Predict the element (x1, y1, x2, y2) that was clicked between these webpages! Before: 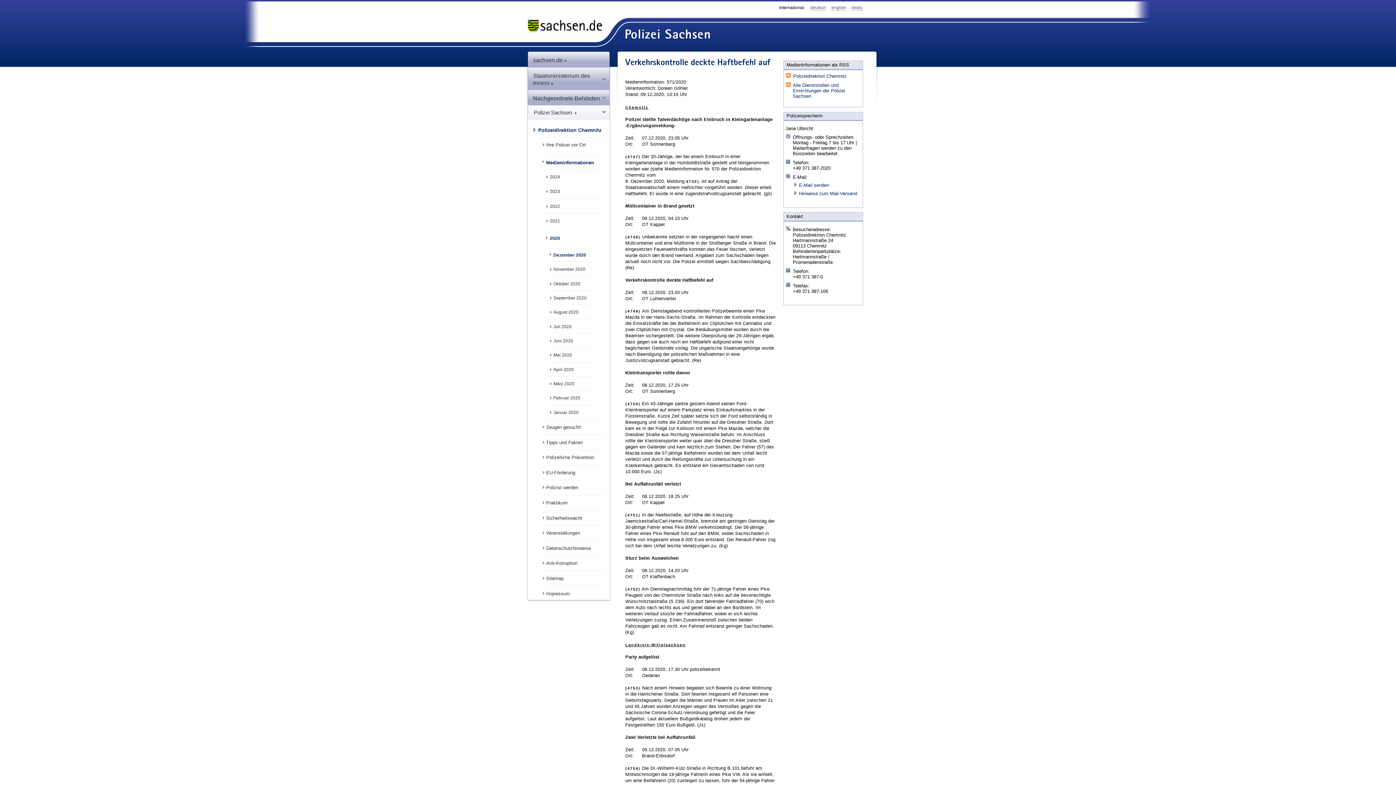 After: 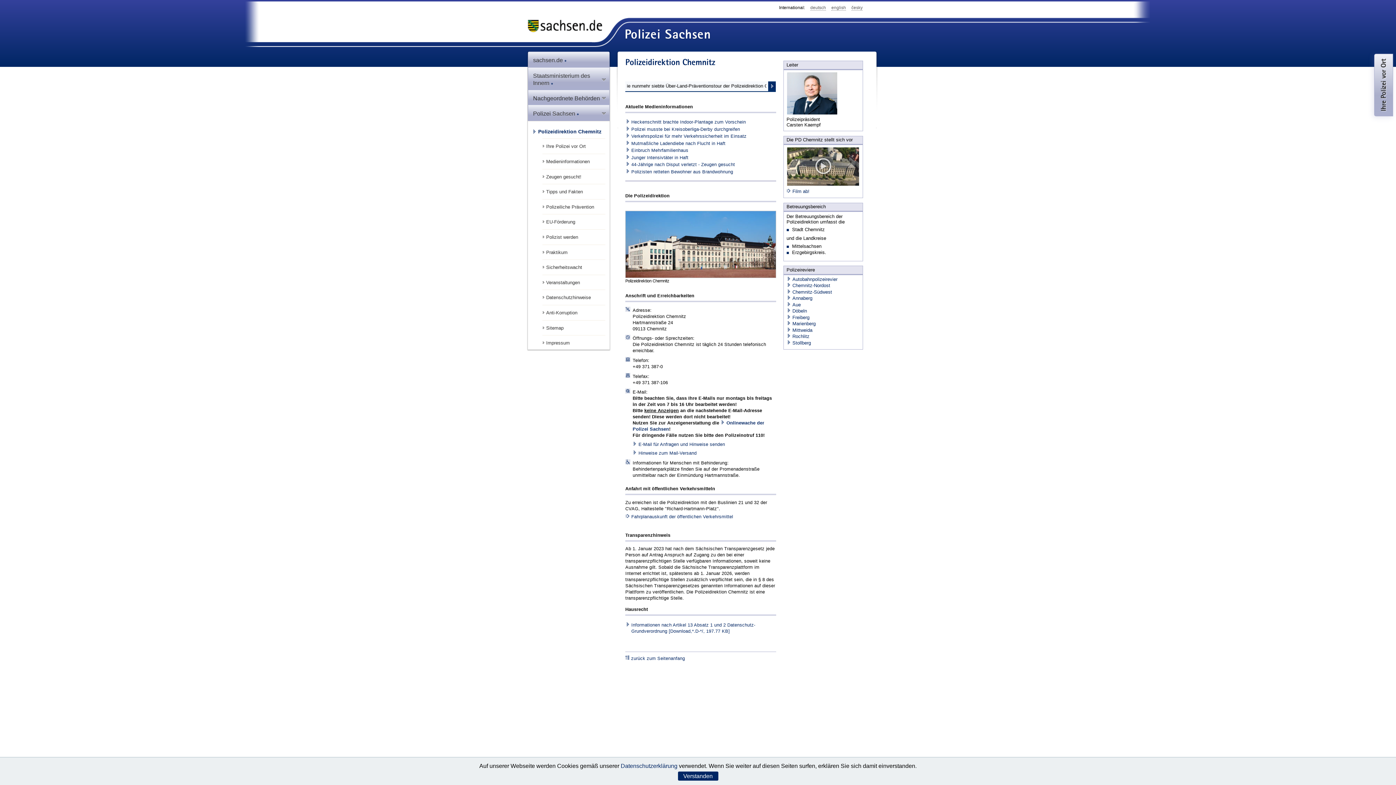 Action: label: Polizeidirektion Chemnitz bbox: (538, 123, 605, 133)